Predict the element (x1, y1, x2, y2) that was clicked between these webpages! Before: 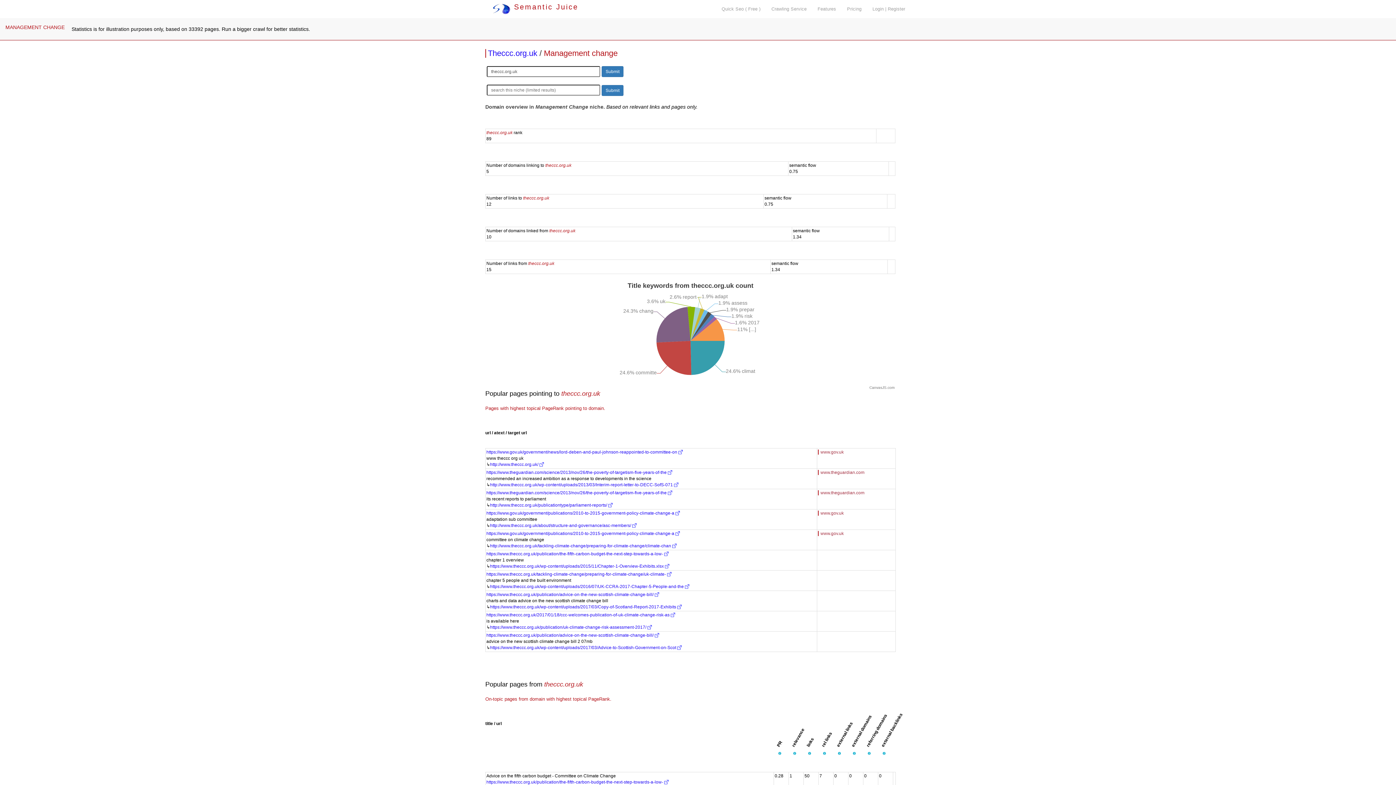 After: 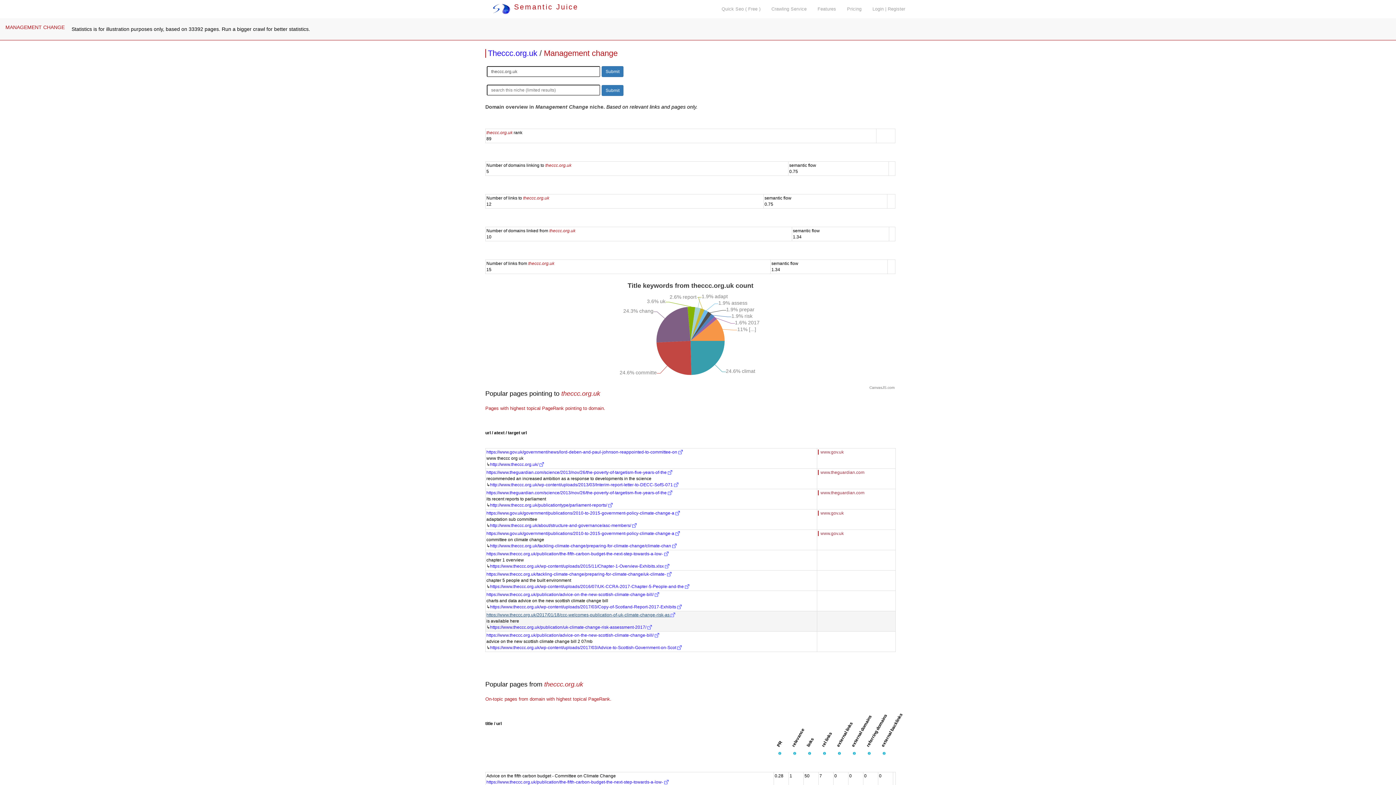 Action: bbox: (486, 612, 675, 617) label: https://www.theccc.org.uk/2017/01/18/ccc-welcomes-publication-of-uk-climate-change-risk-as 